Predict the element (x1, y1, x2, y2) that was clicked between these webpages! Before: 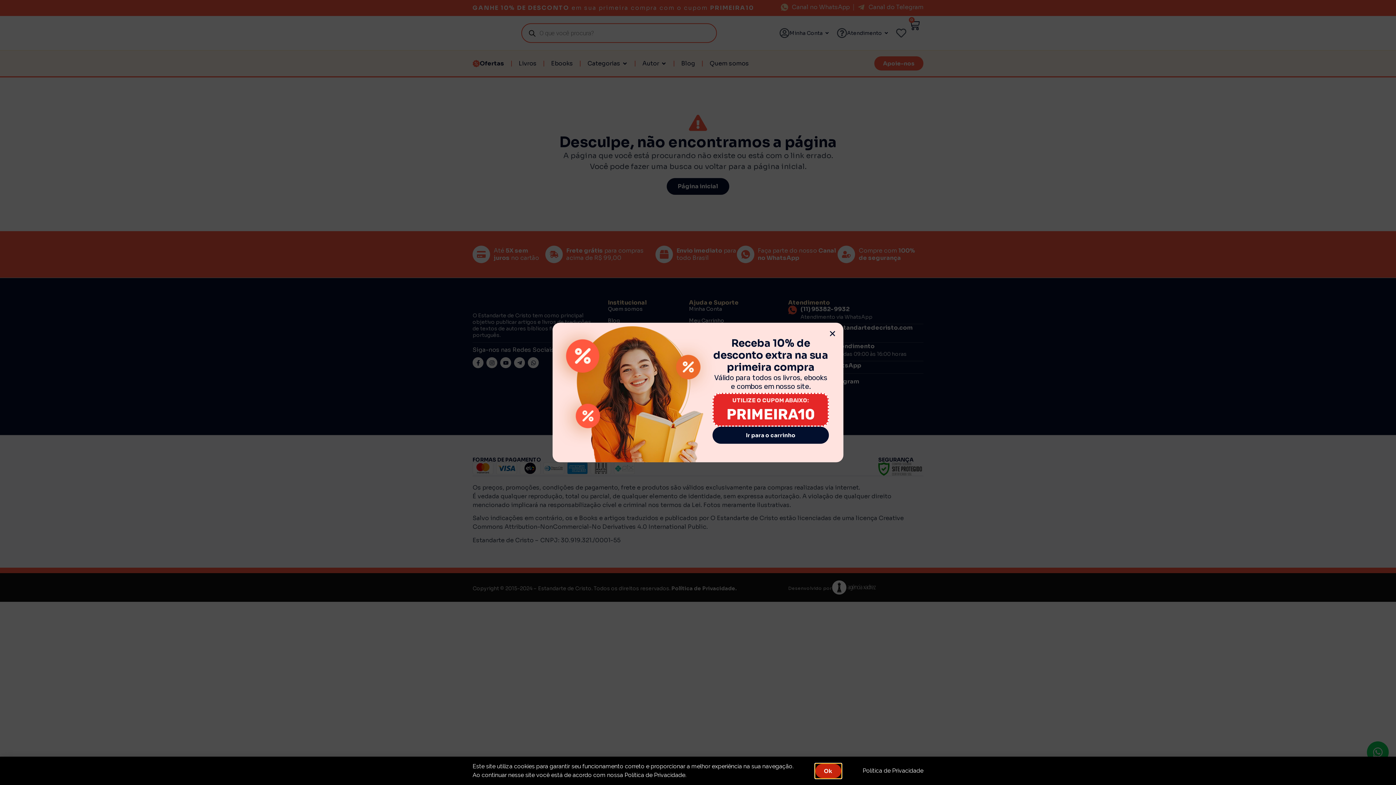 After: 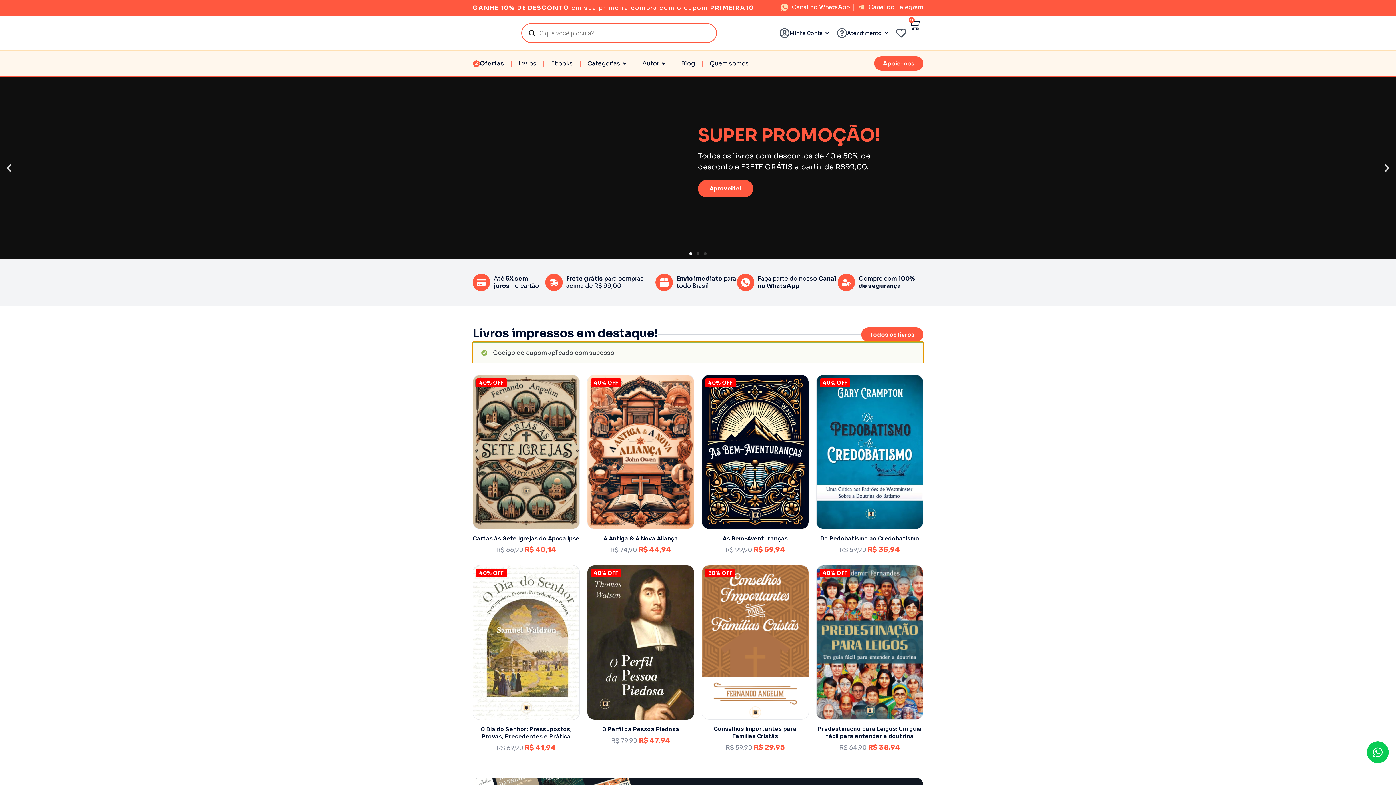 Action: bbox: (732, 397, 809, 404) label: UTILIZE O CUPOM ABAIXO: